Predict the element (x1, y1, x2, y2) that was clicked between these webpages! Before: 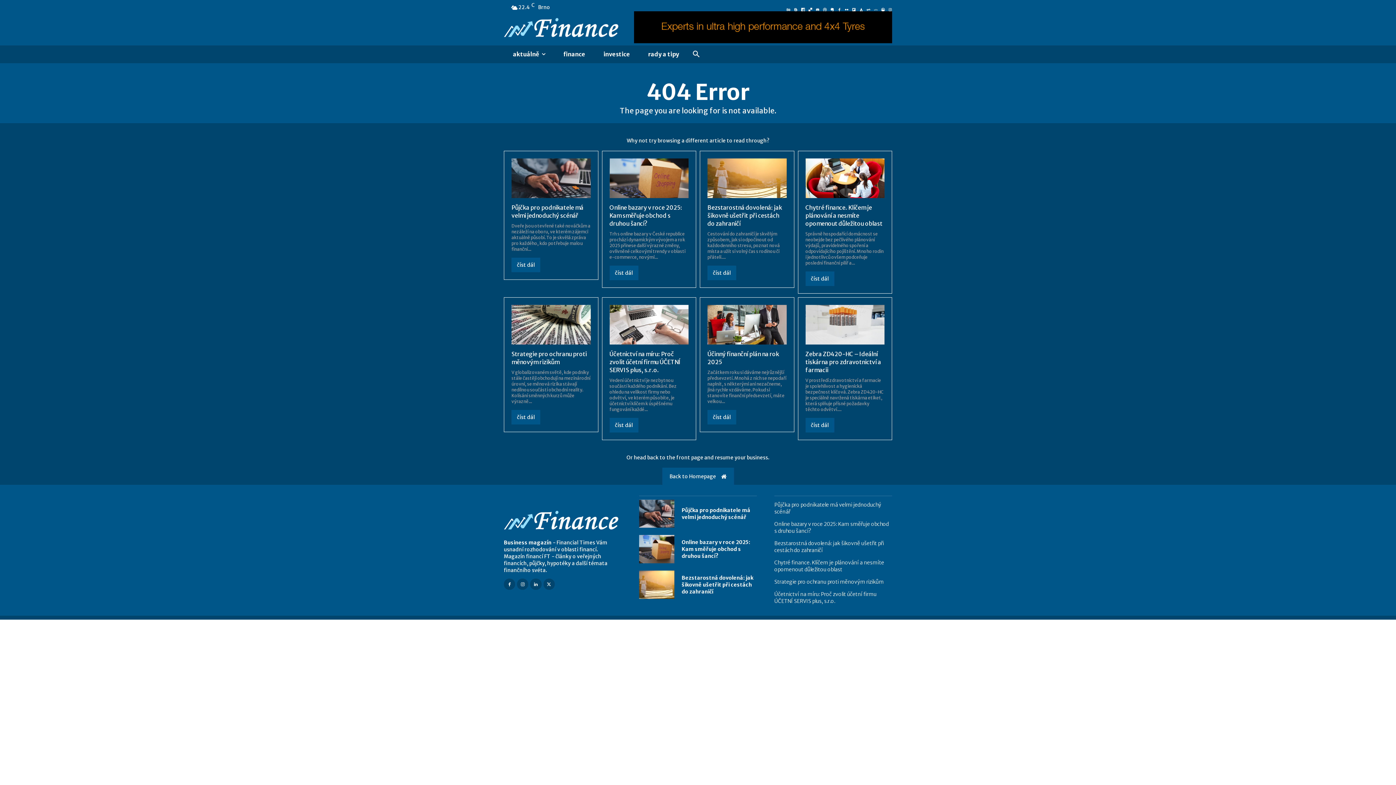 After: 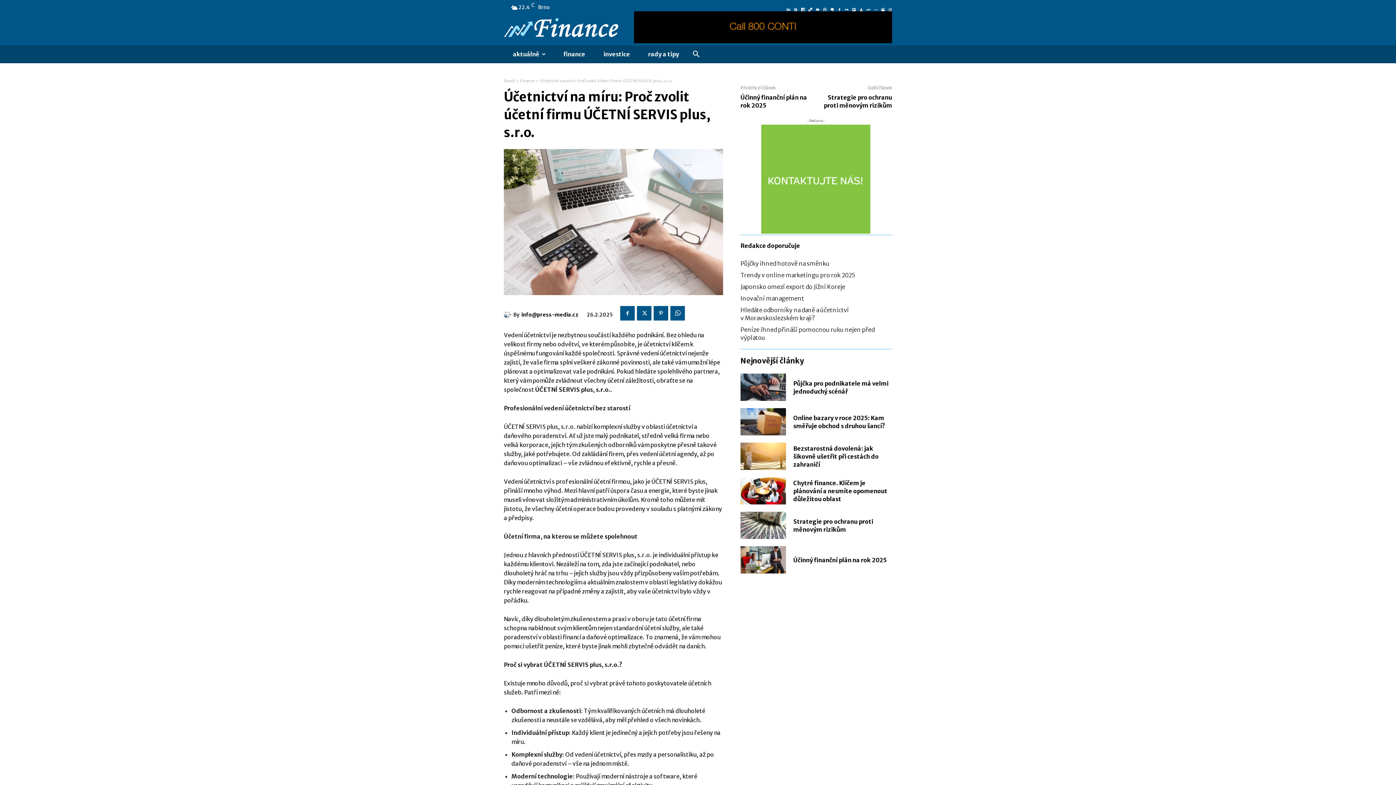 Action: label: číst dál bbox: (609, 418, 638, 432)